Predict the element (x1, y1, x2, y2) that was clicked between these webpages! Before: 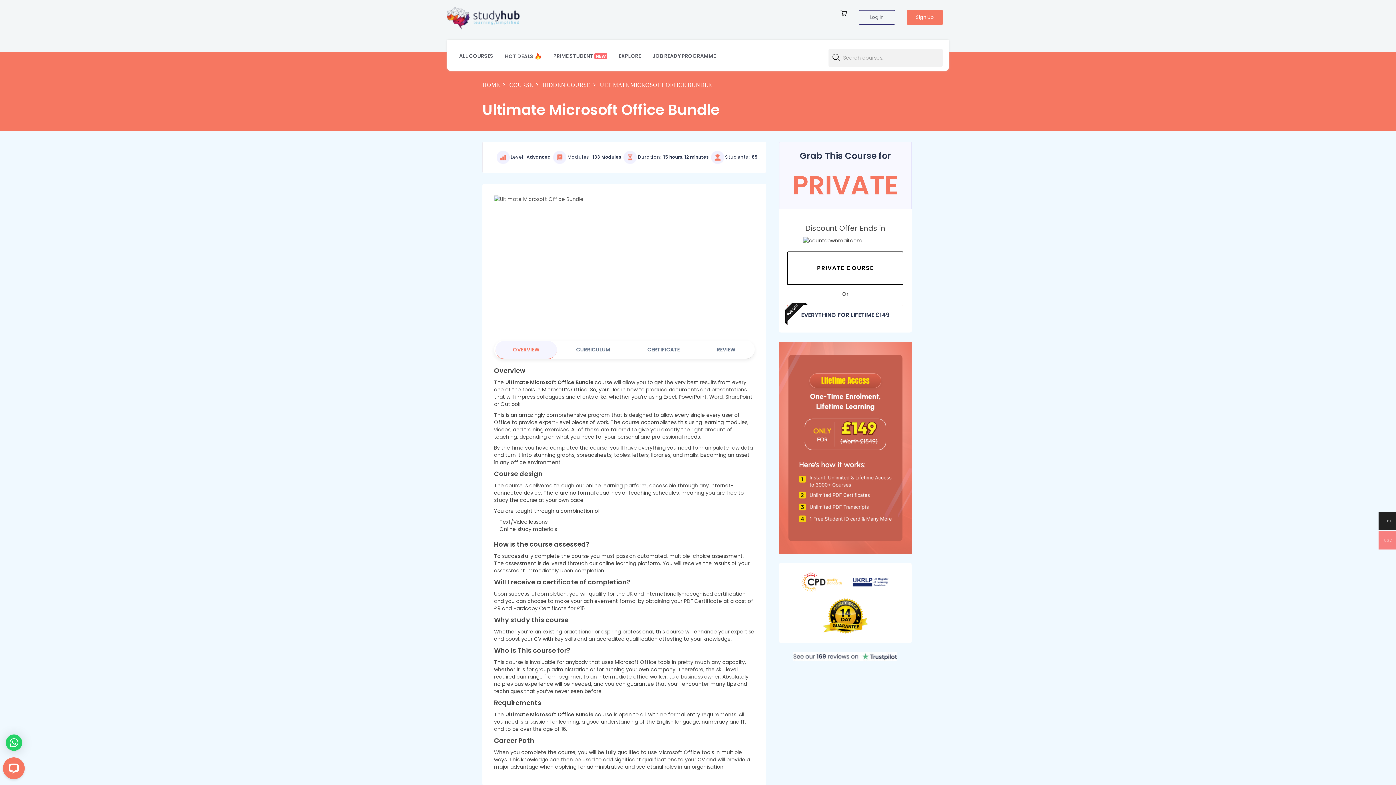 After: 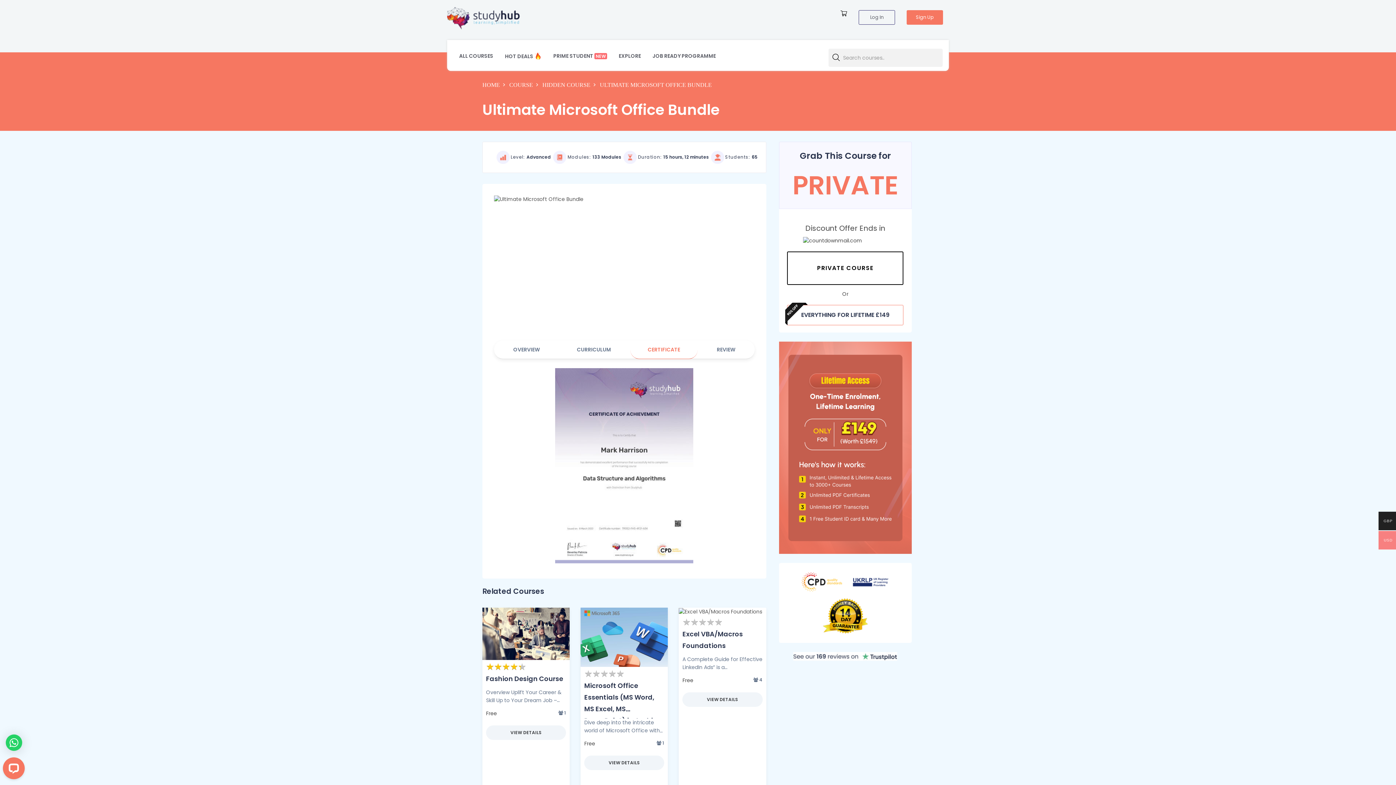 Action: bbox: (629, 340, 697, 359) label: CERTIFICATE